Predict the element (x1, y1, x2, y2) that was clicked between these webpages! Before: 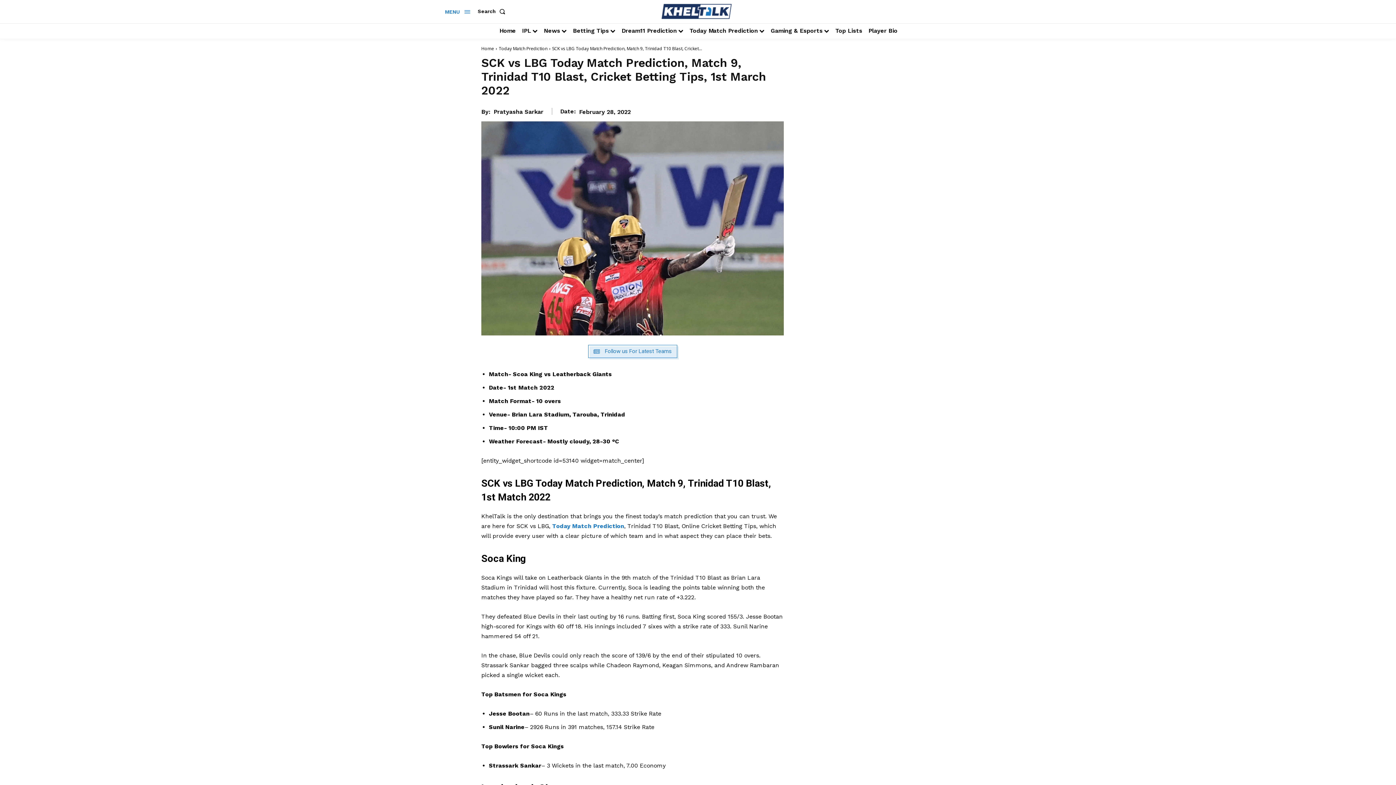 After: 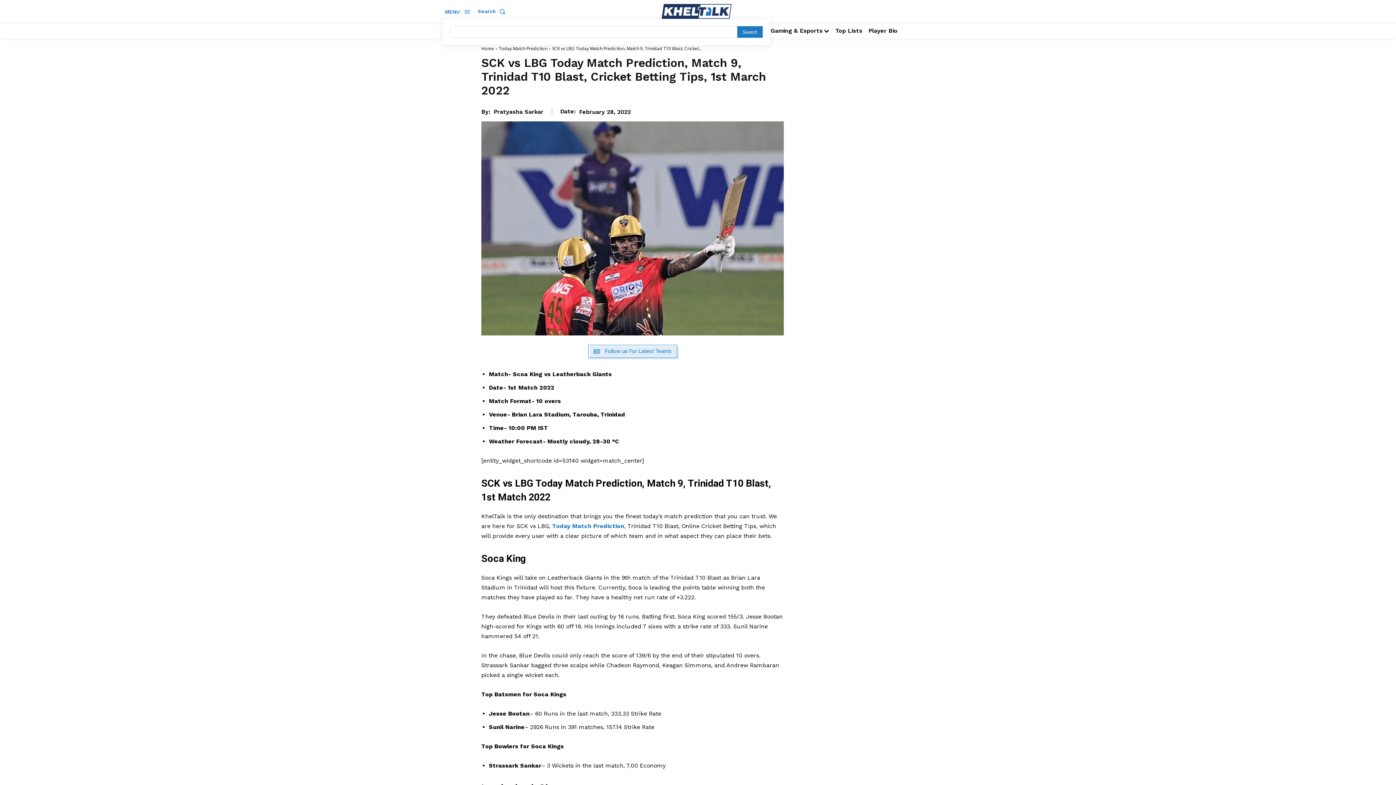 Action: label: Search bbox: (477, 3, 508, 19)